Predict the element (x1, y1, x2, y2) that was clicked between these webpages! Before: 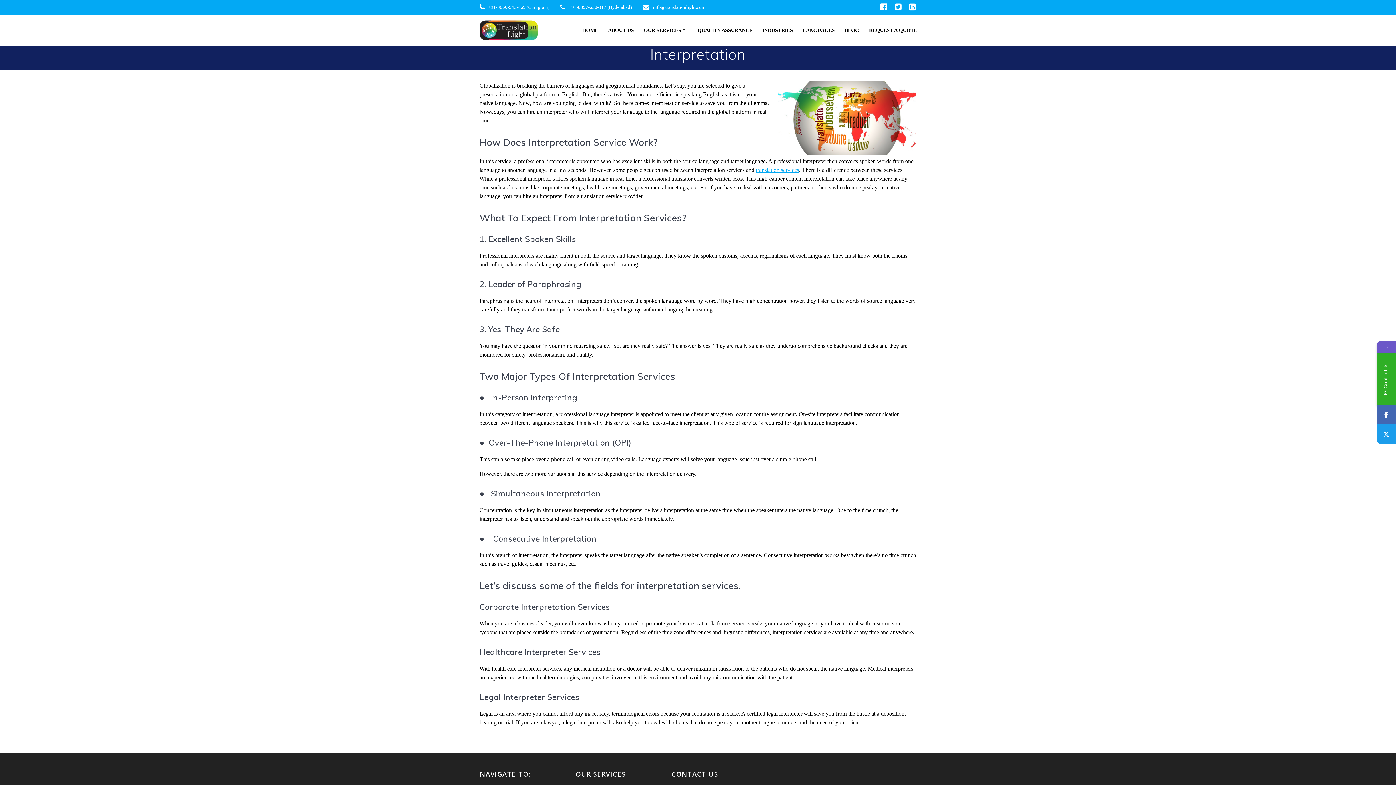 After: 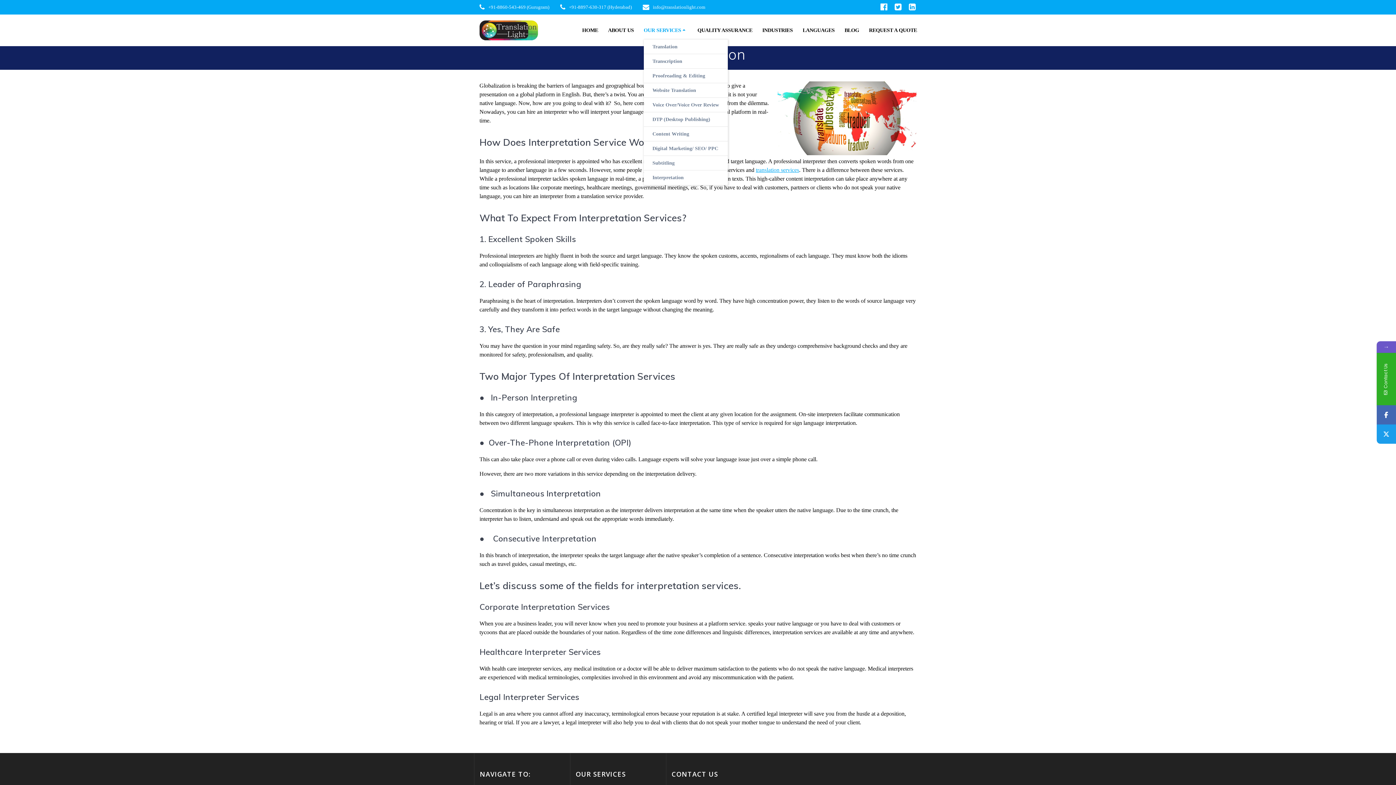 Action: label: OUR SERVICES bbox: (643, 26, 687, 34)